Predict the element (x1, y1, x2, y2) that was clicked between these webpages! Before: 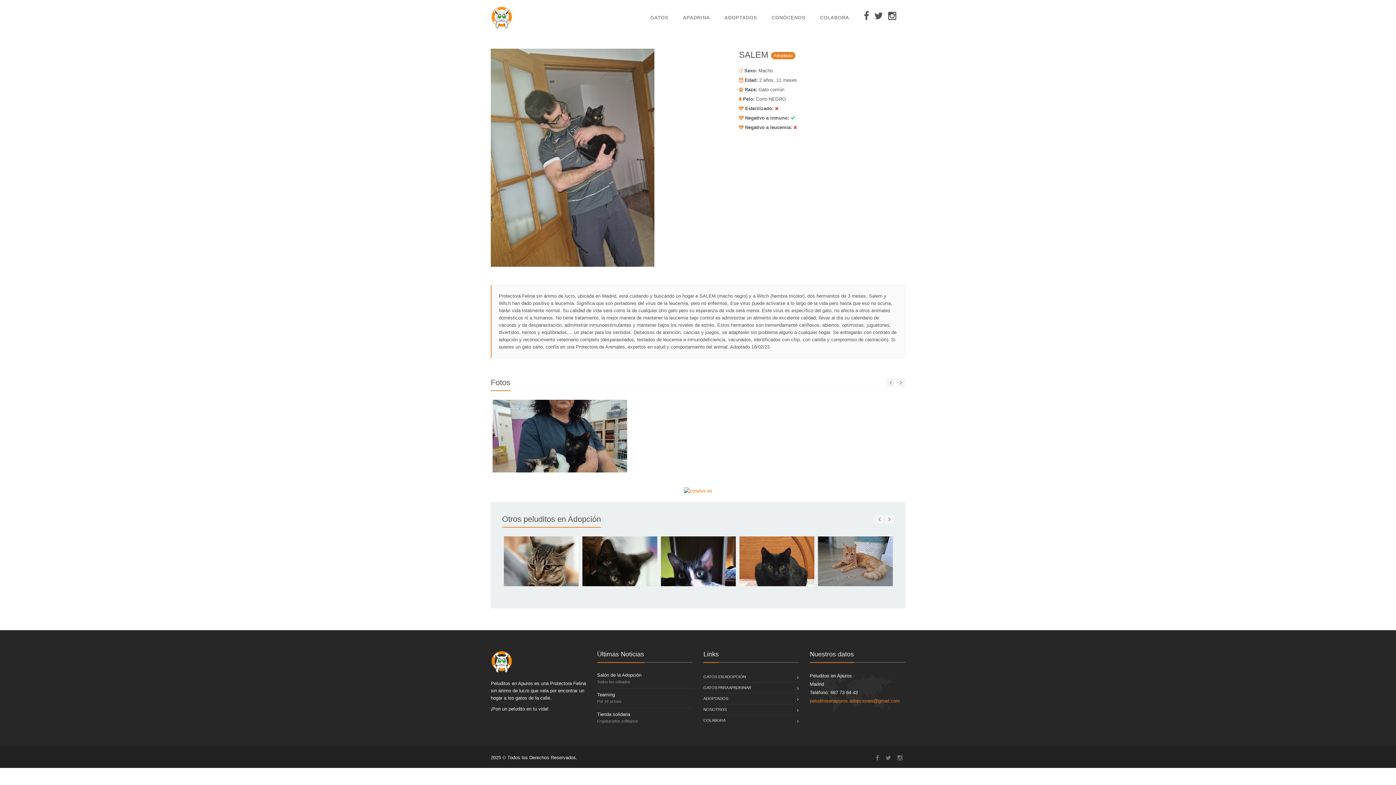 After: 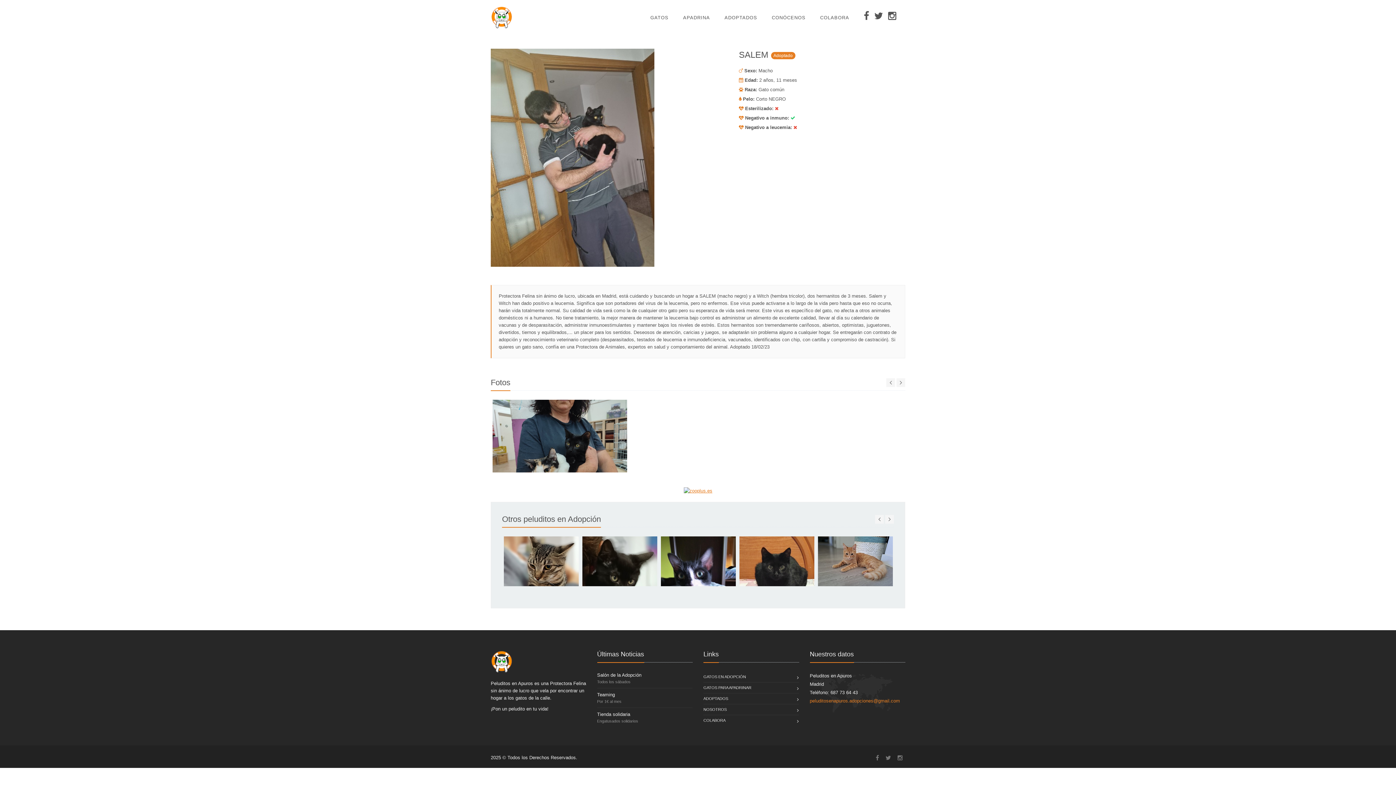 Action: bbox: (683, 488, 712, 493)